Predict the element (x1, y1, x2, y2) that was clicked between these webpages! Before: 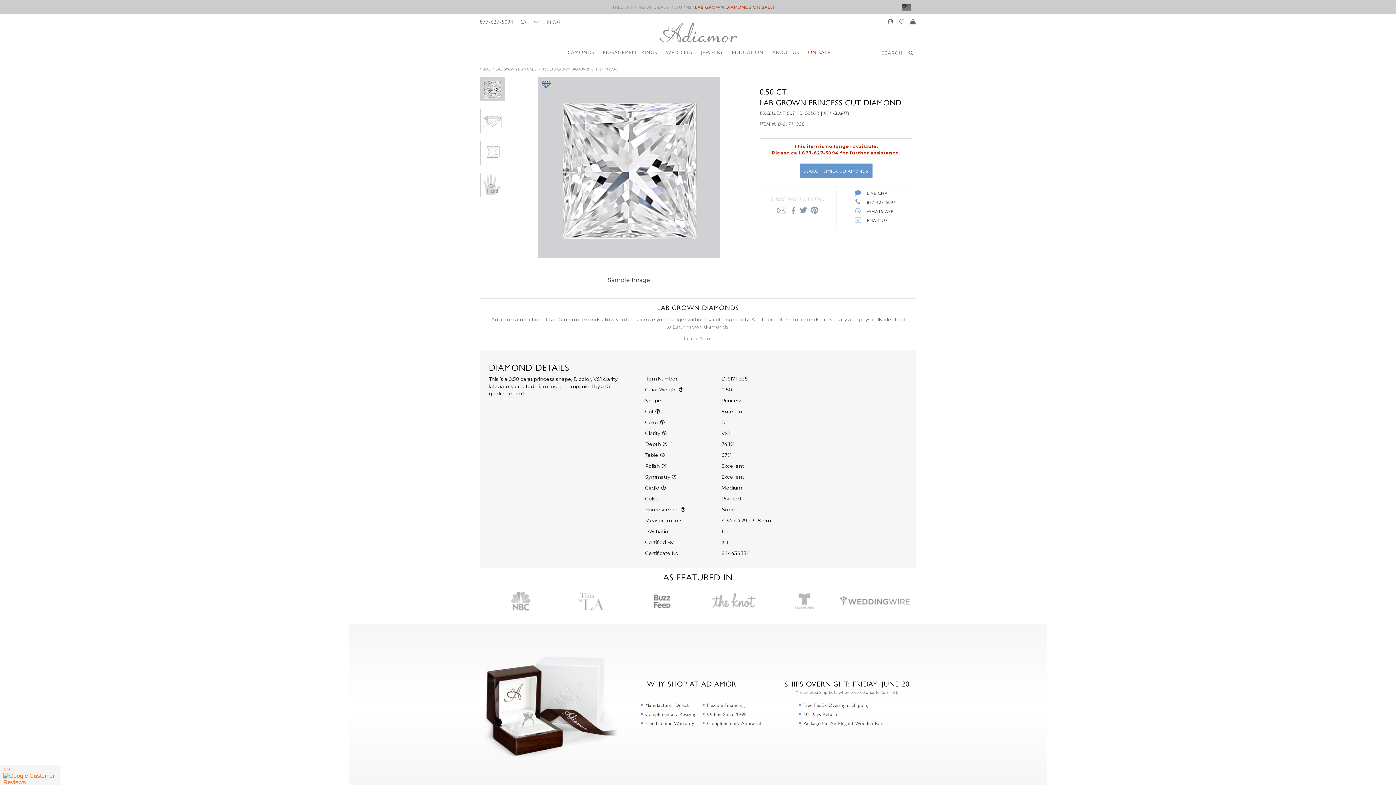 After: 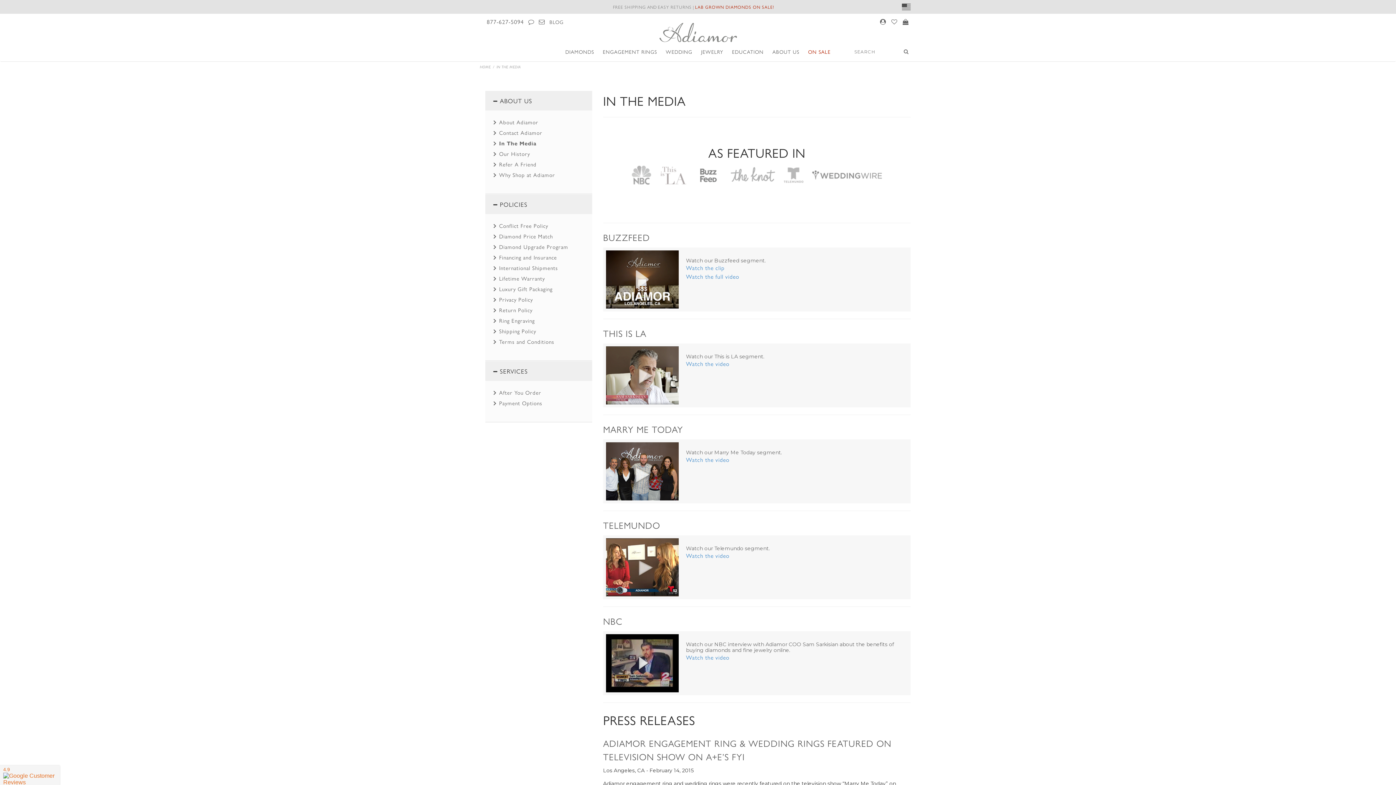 Action: bbox: (840, 605, 910, 613)